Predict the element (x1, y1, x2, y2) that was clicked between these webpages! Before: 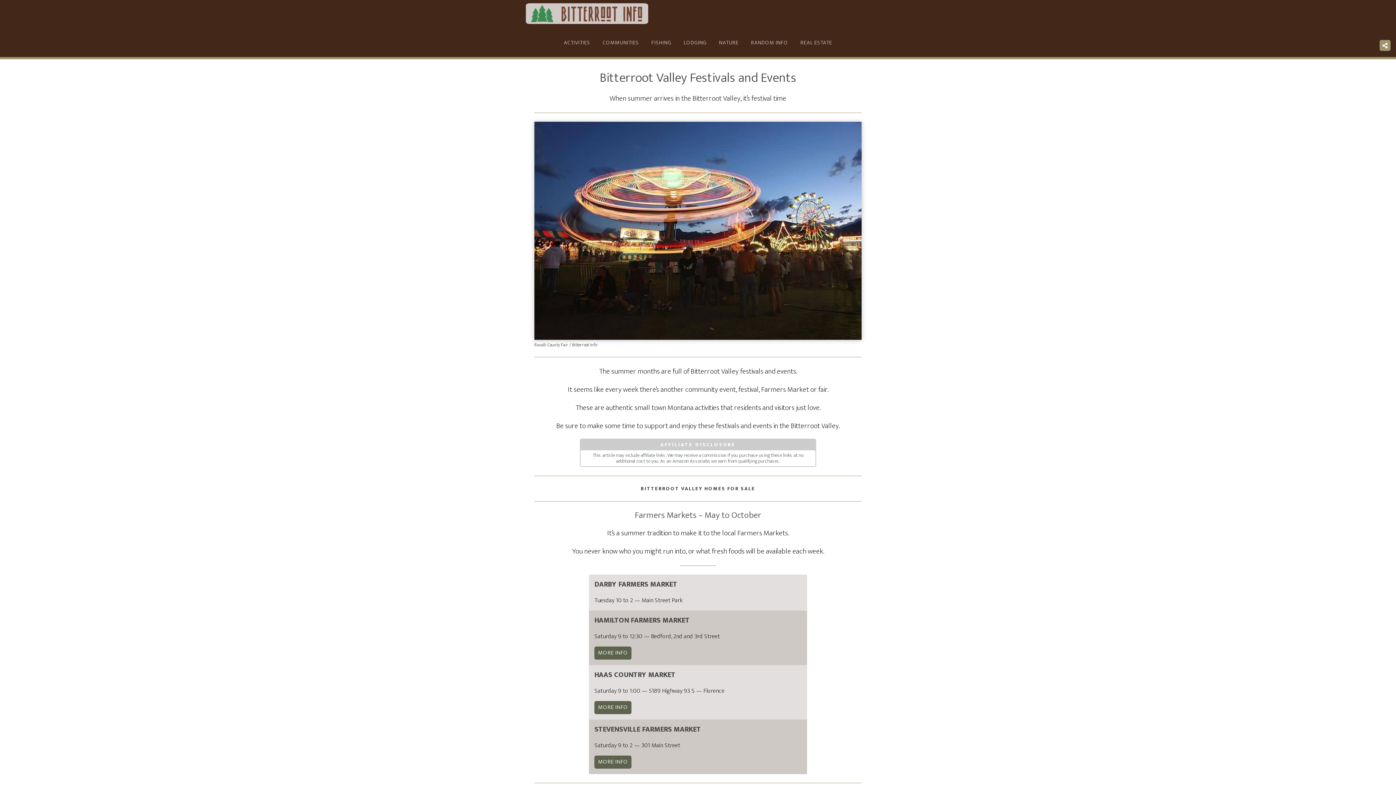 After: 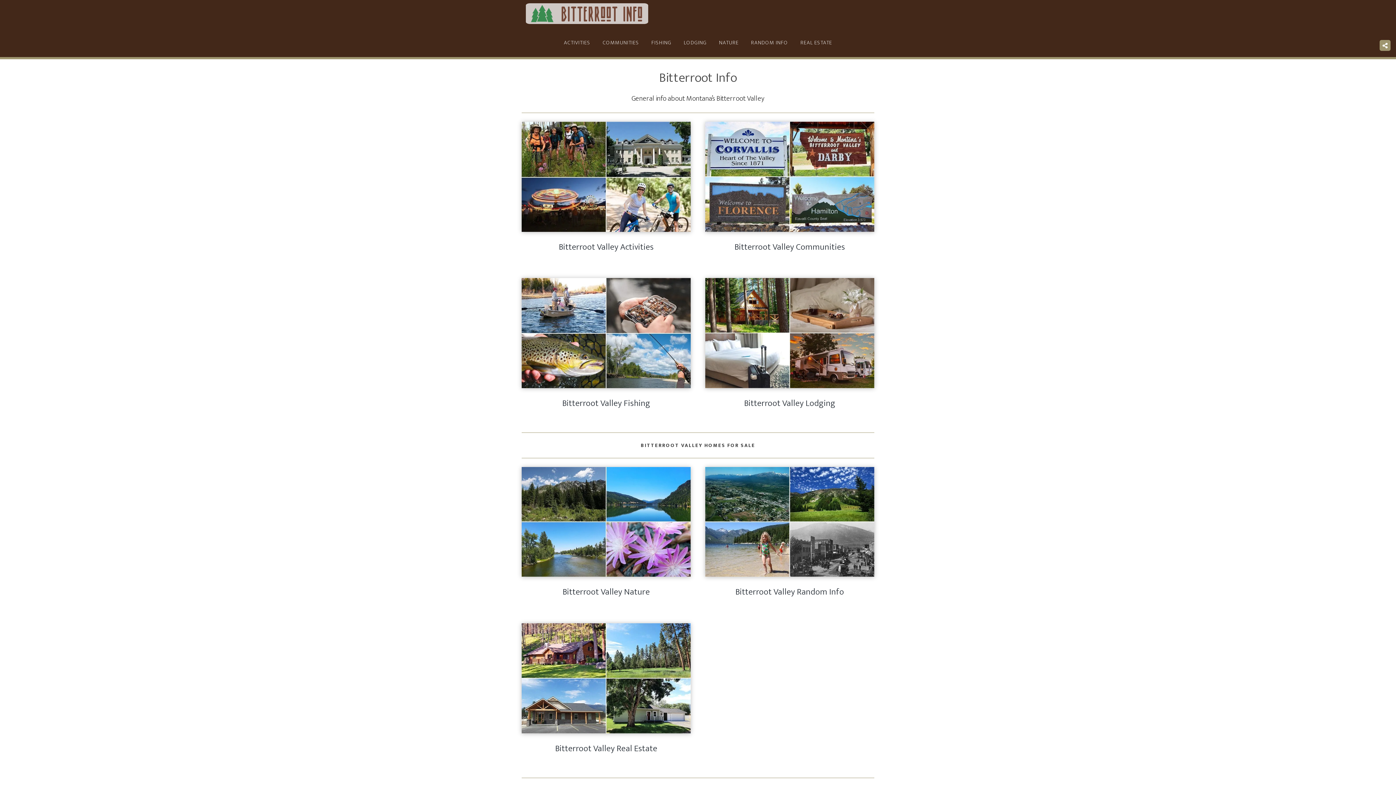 Action: label: BITTERROOT INFO bbox: (521, 0, 652, 27)